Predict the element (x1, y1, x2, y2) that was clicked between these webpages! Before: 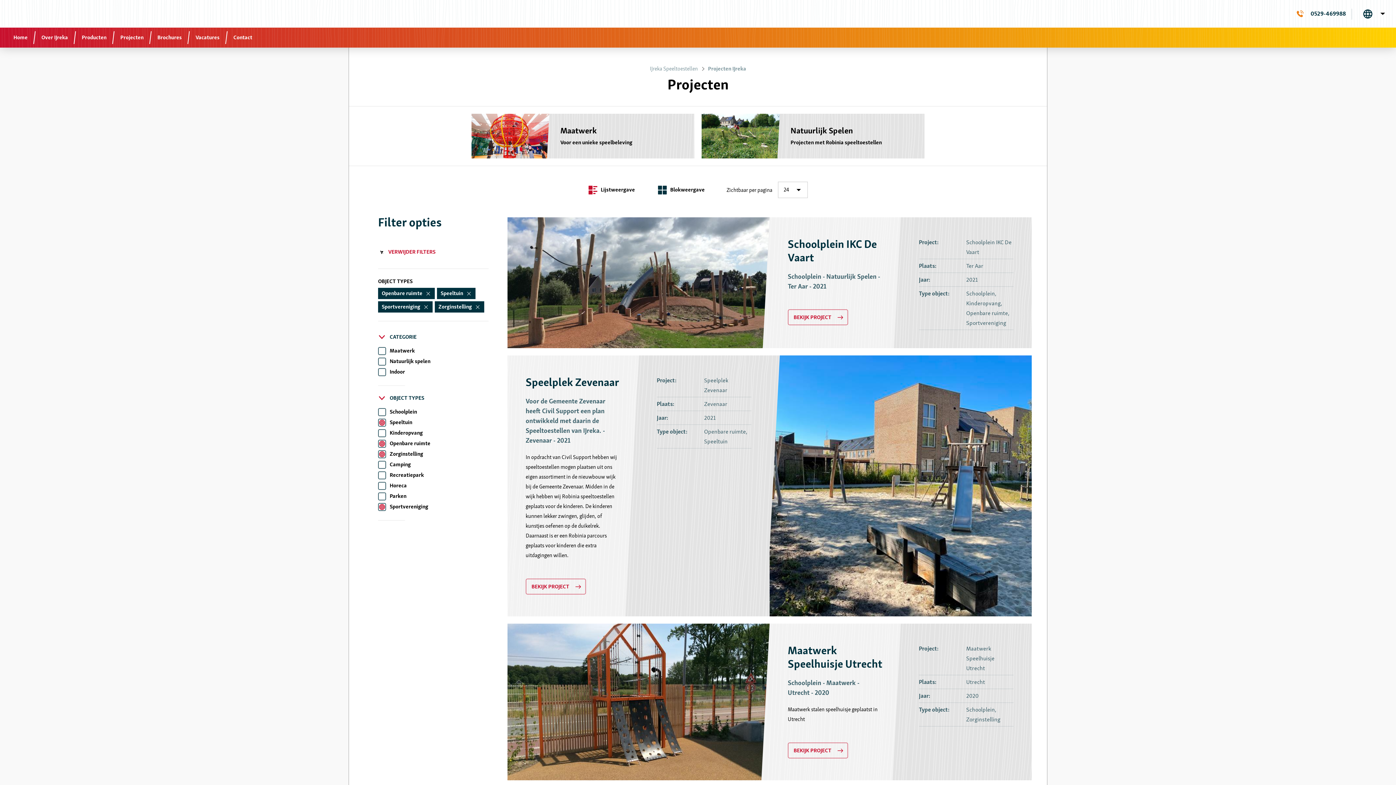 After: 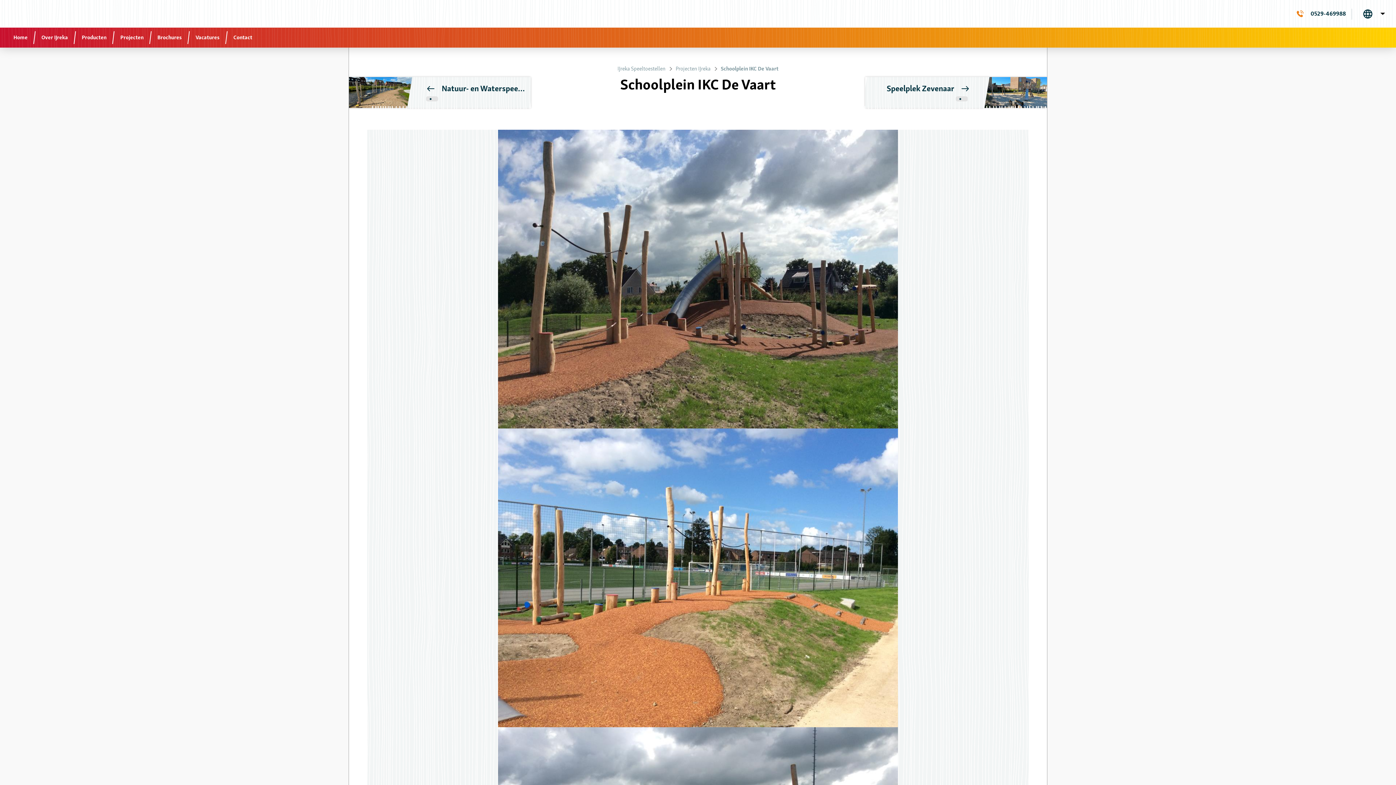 Action: label: Schoolplein IKC De Vaart bbox: (788, 237, 877, 264)